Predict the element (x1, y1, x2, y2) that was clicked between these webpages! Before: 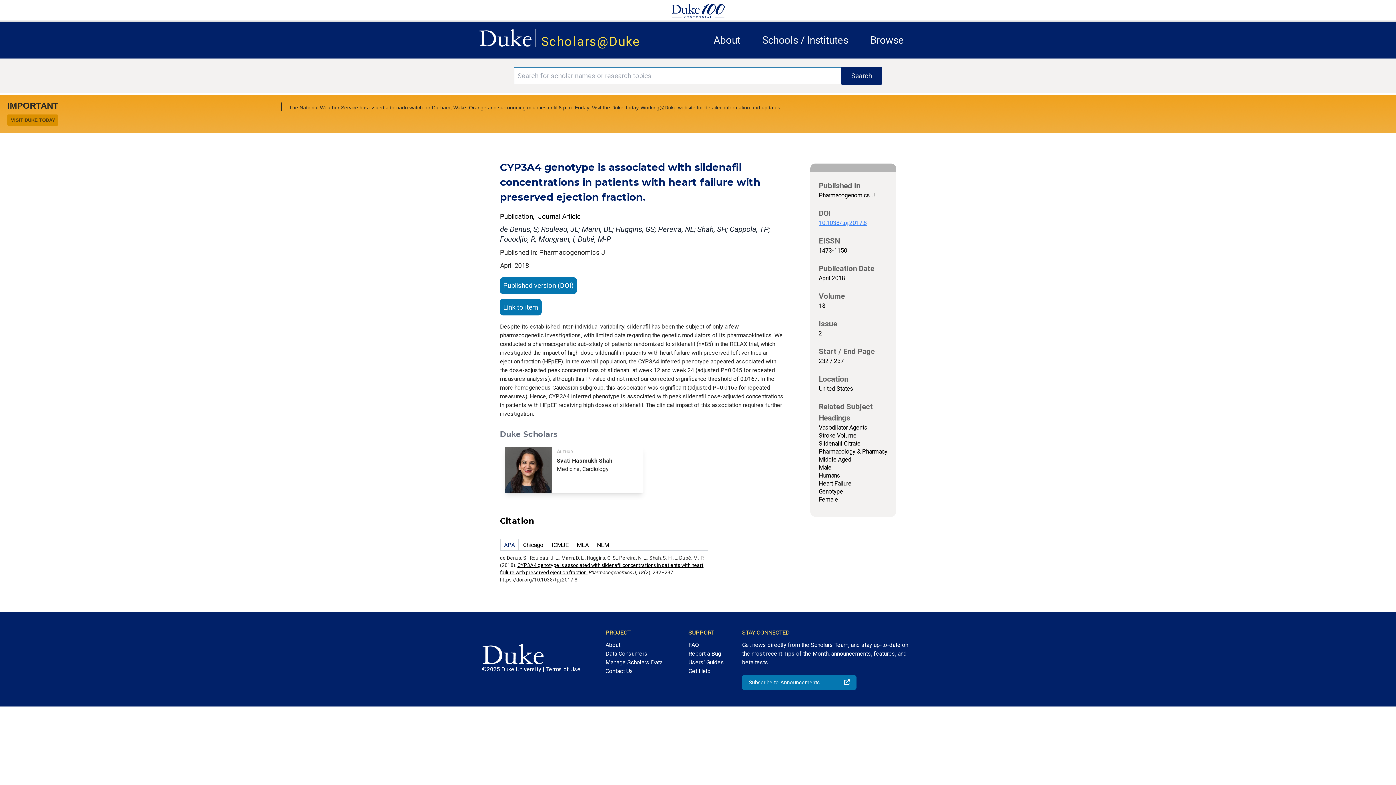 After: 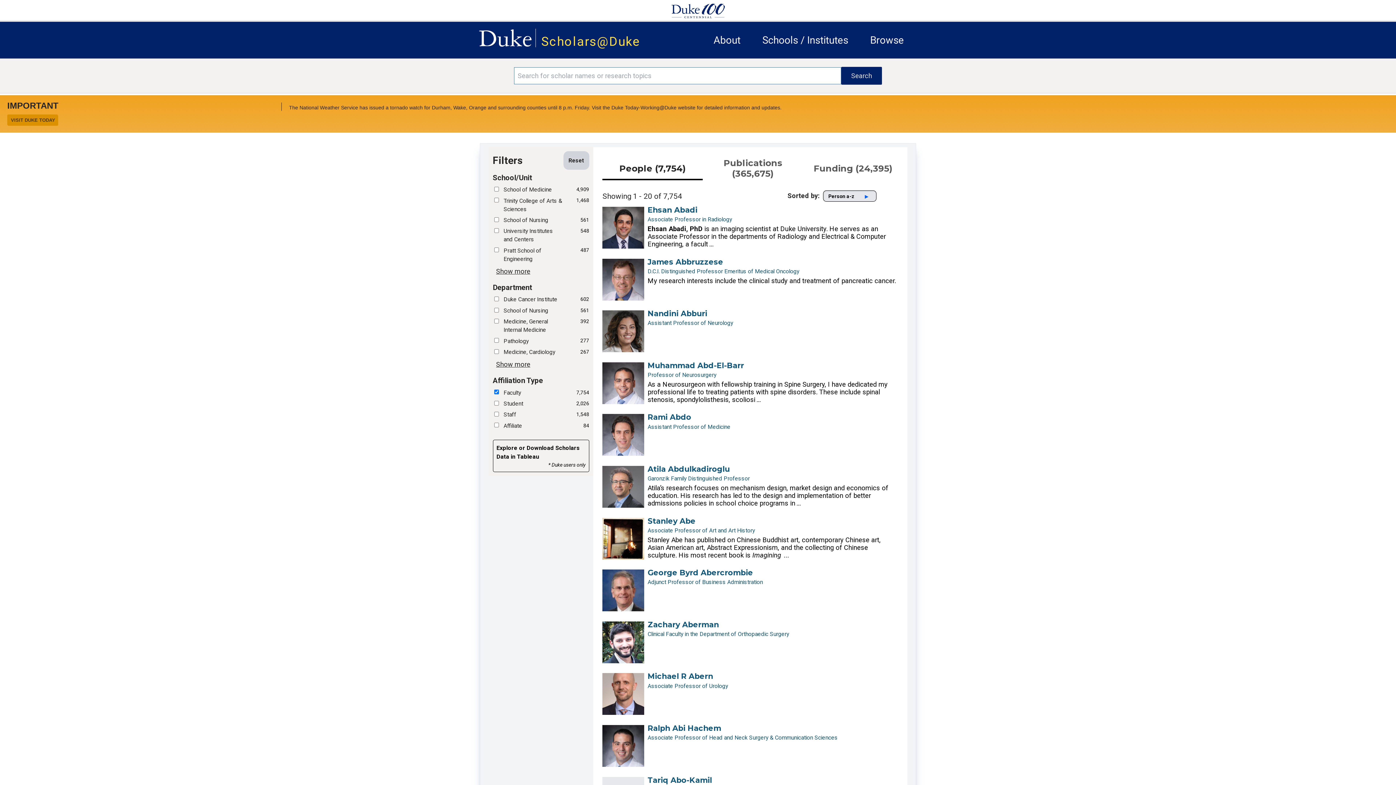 Action: bbox: (870, 34, 904, 46) label: Browse